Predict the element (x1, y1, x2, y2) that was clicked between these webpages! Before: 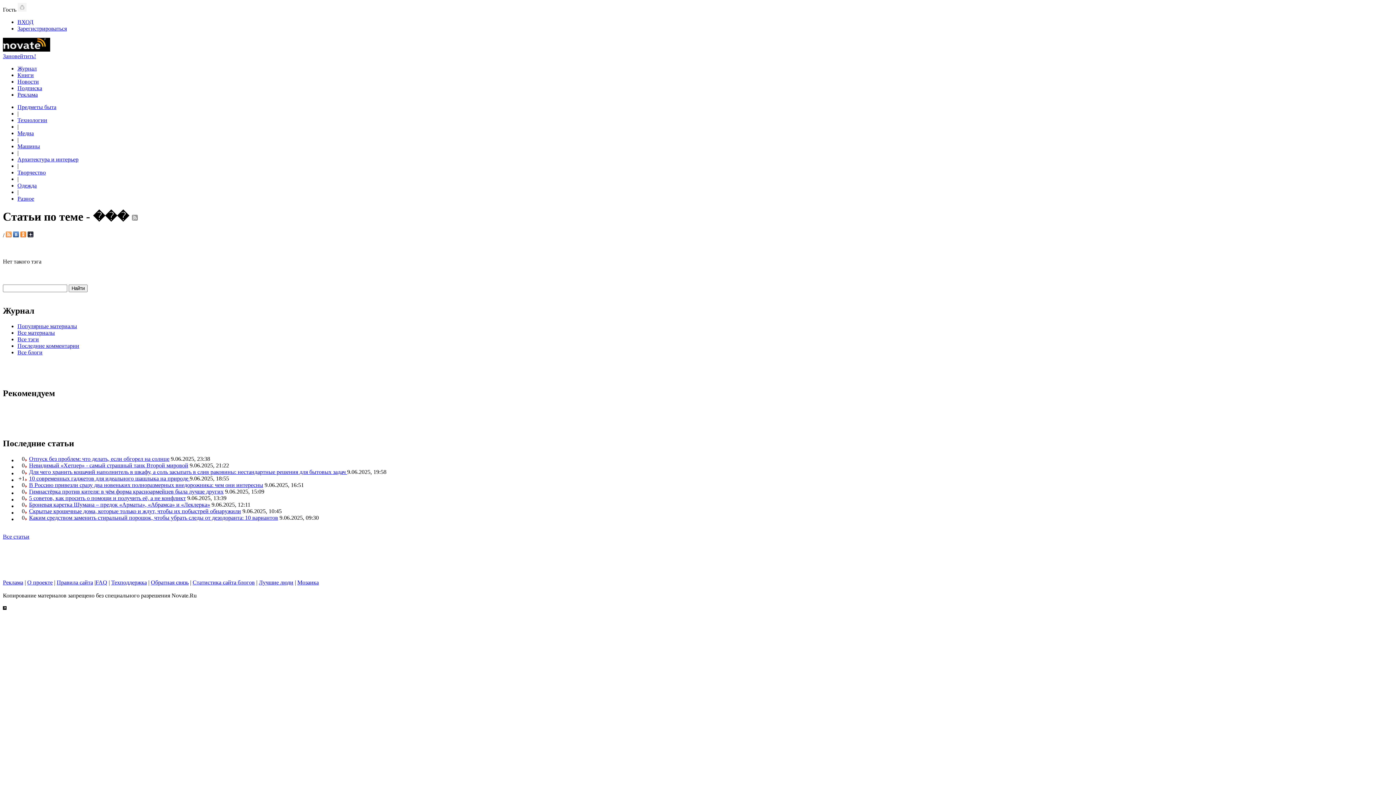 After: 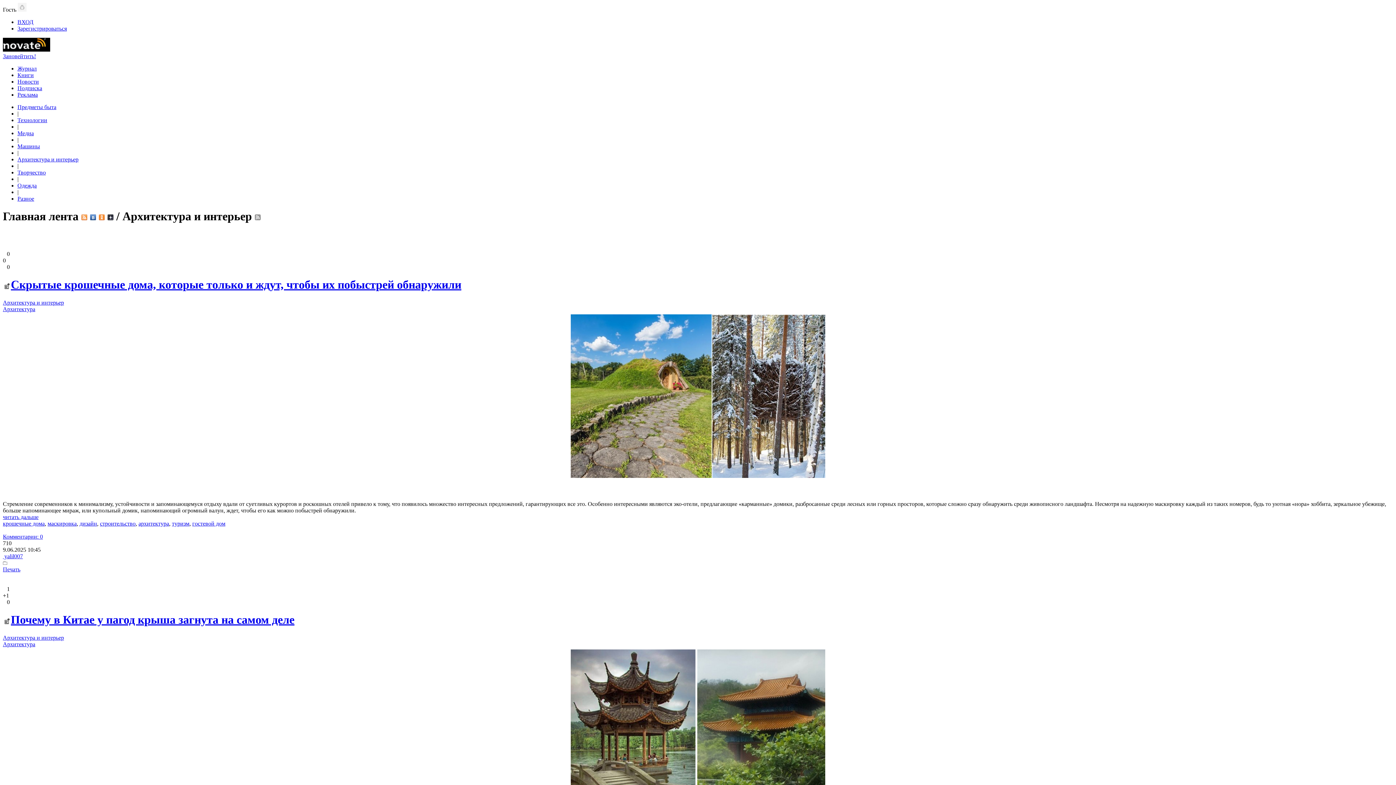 Action: bbox: (17, 156, 78, 162) label: Архитектура и интерьер